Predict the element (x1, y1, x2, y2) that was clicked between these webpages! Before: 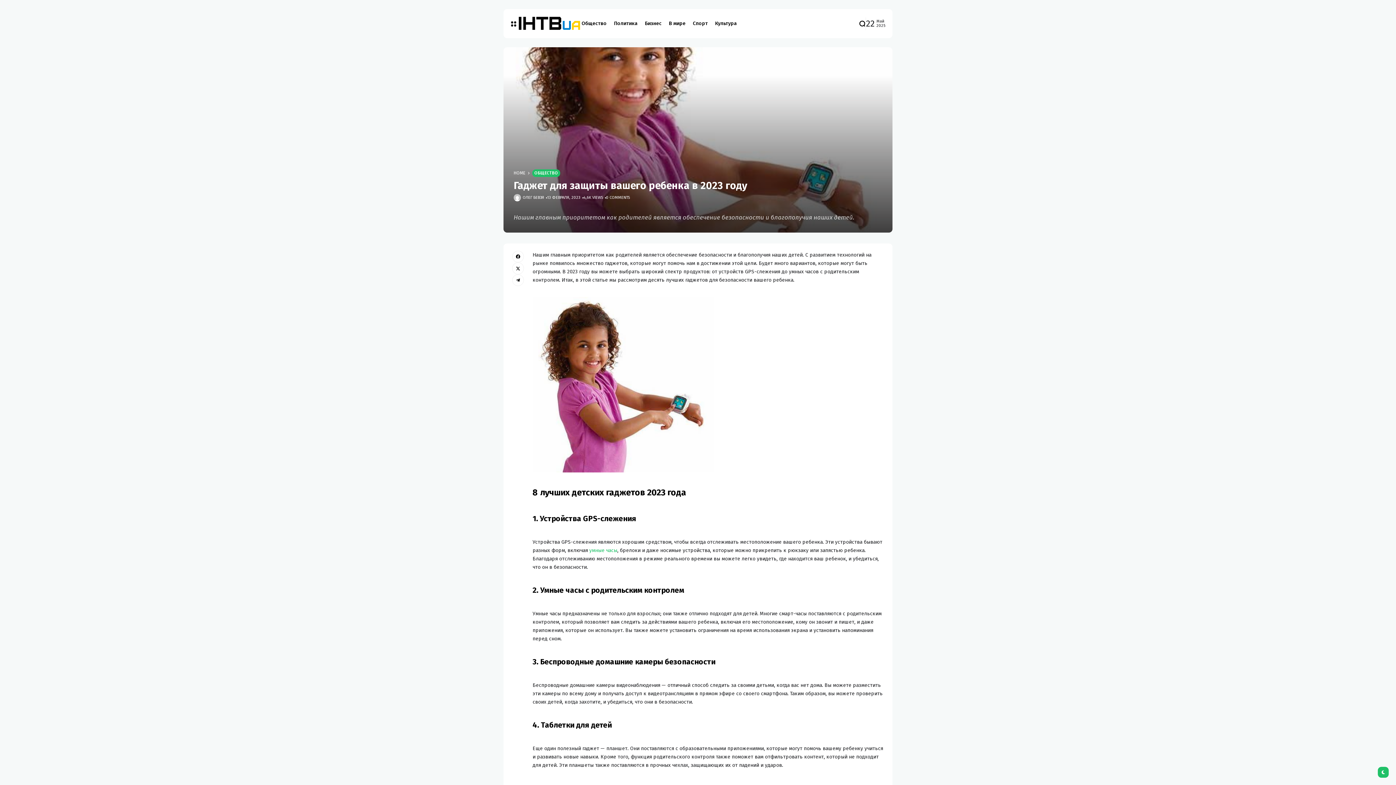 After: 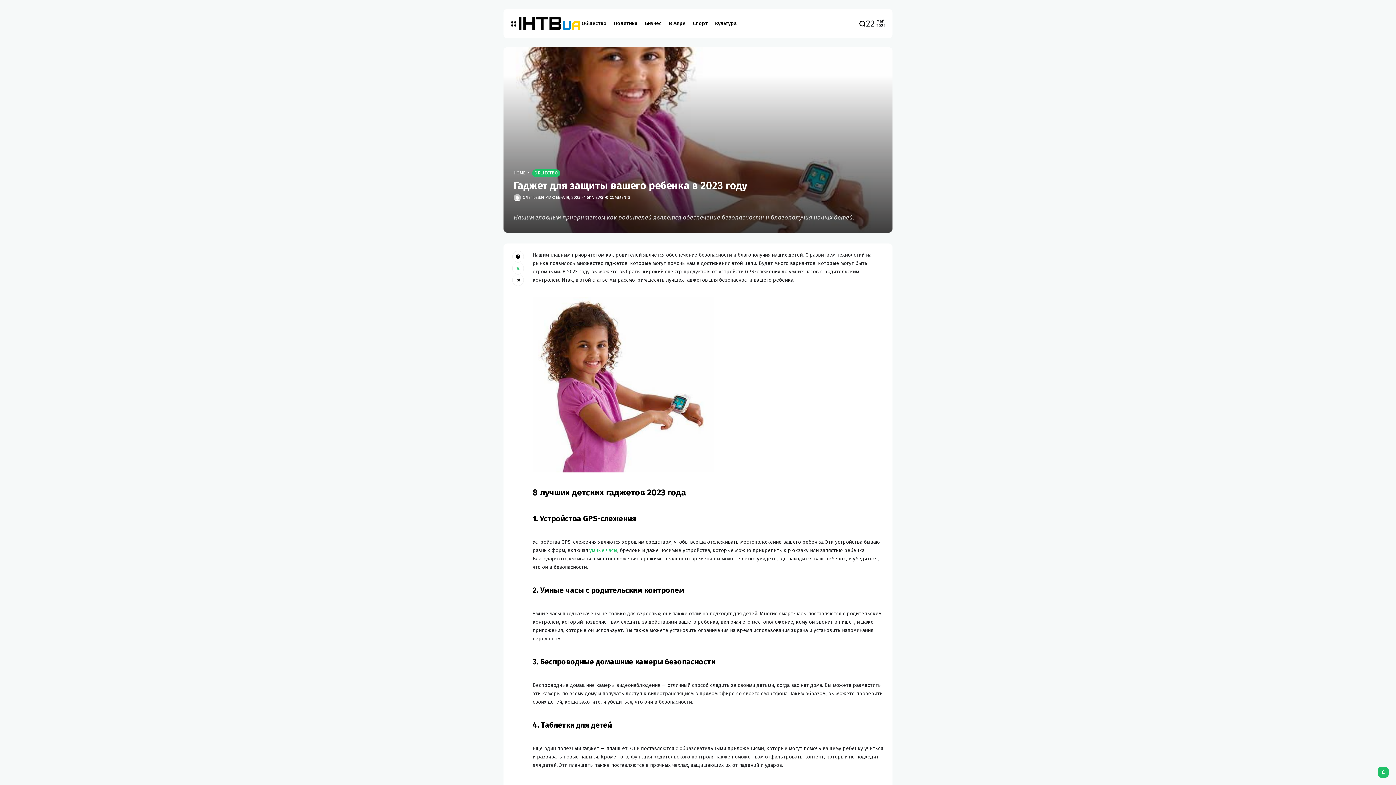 Action: label: twitter bbox: (512, 262, 524, 274)